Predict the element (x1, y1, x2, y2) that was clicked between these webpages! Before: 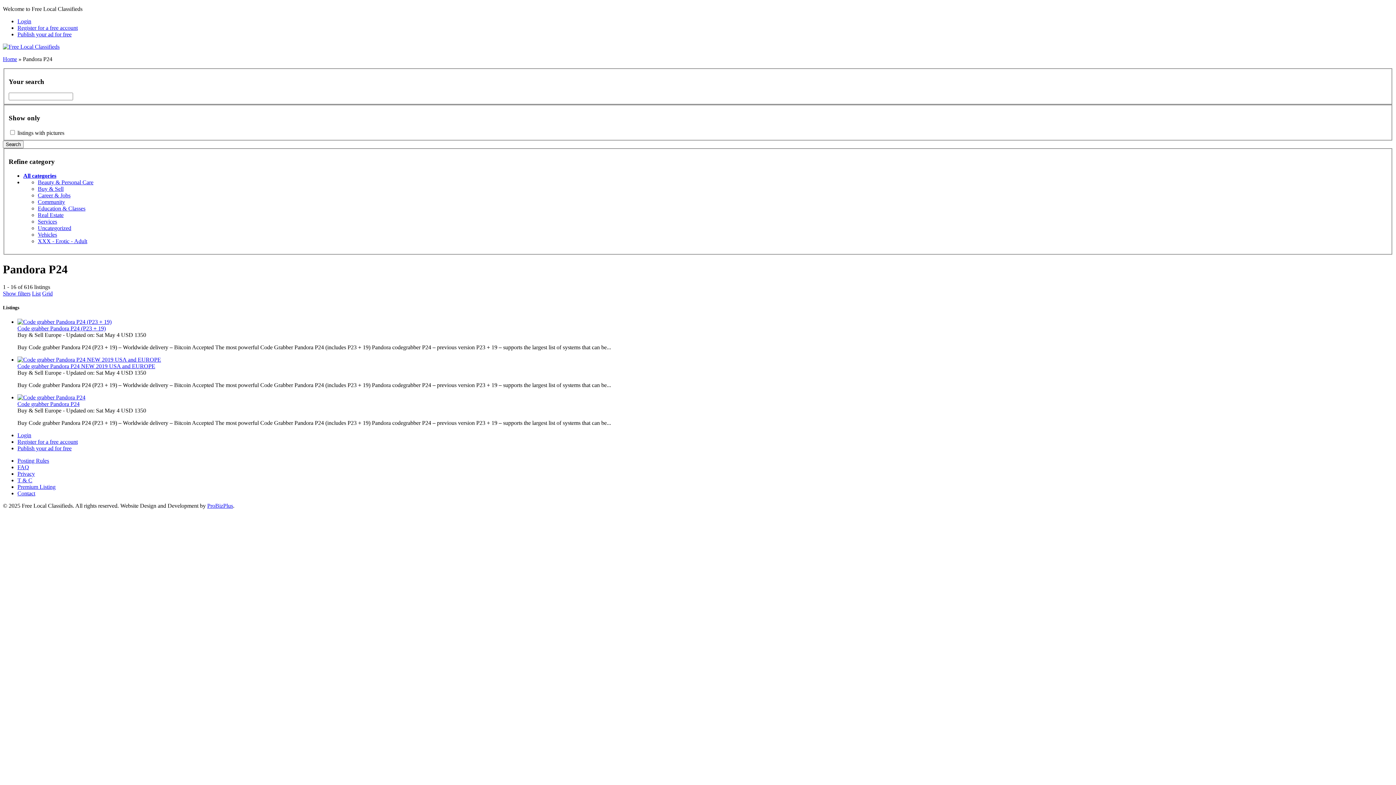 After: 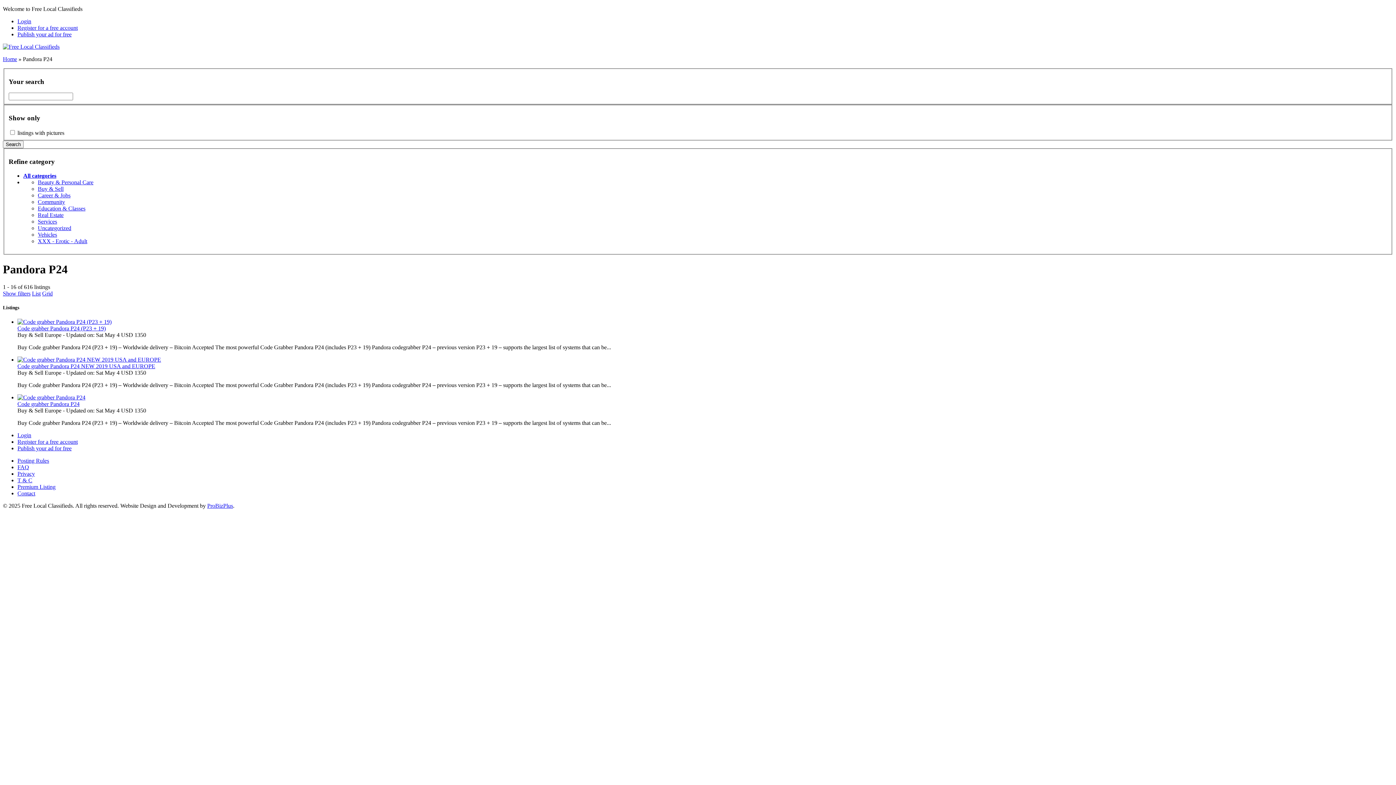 Action: bbox: (2, 290, 30, 296) label: Show filters